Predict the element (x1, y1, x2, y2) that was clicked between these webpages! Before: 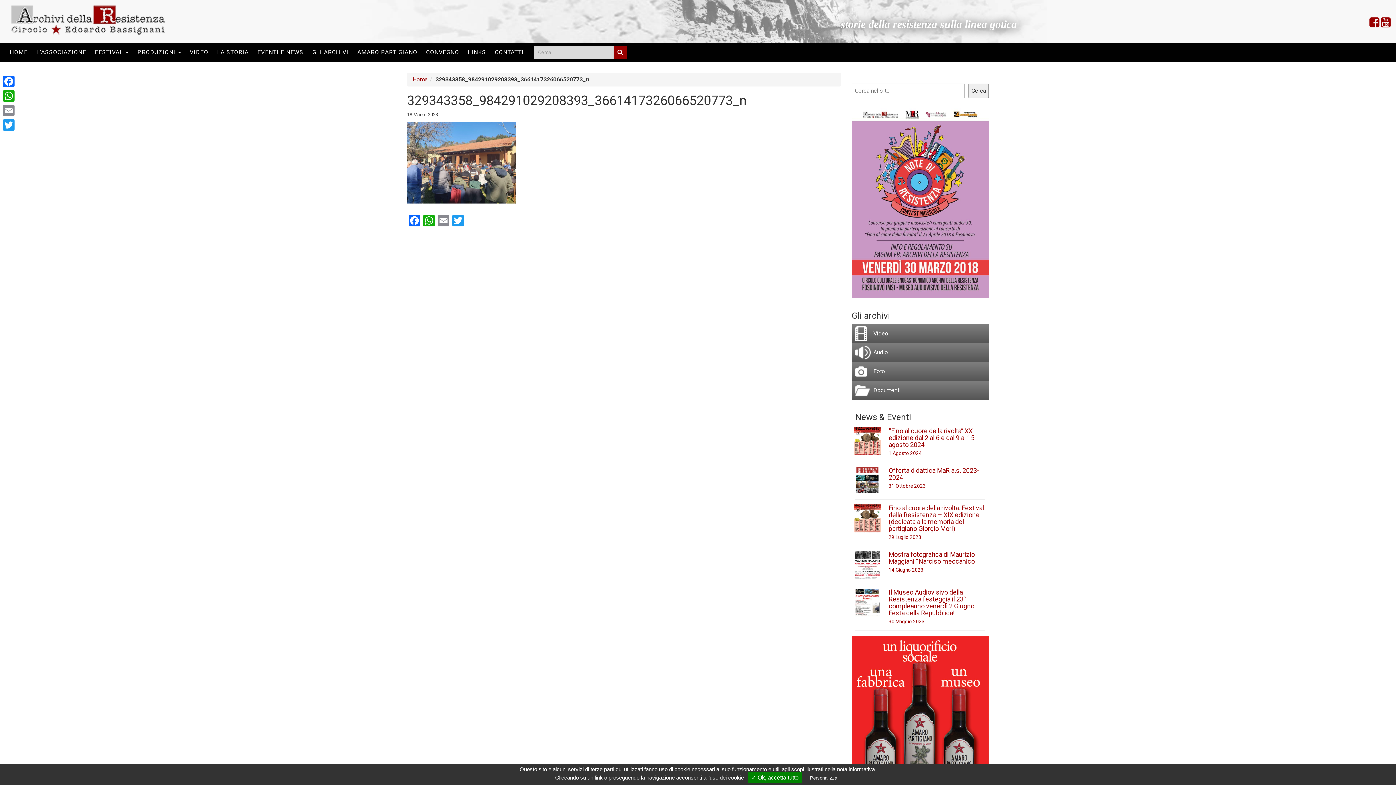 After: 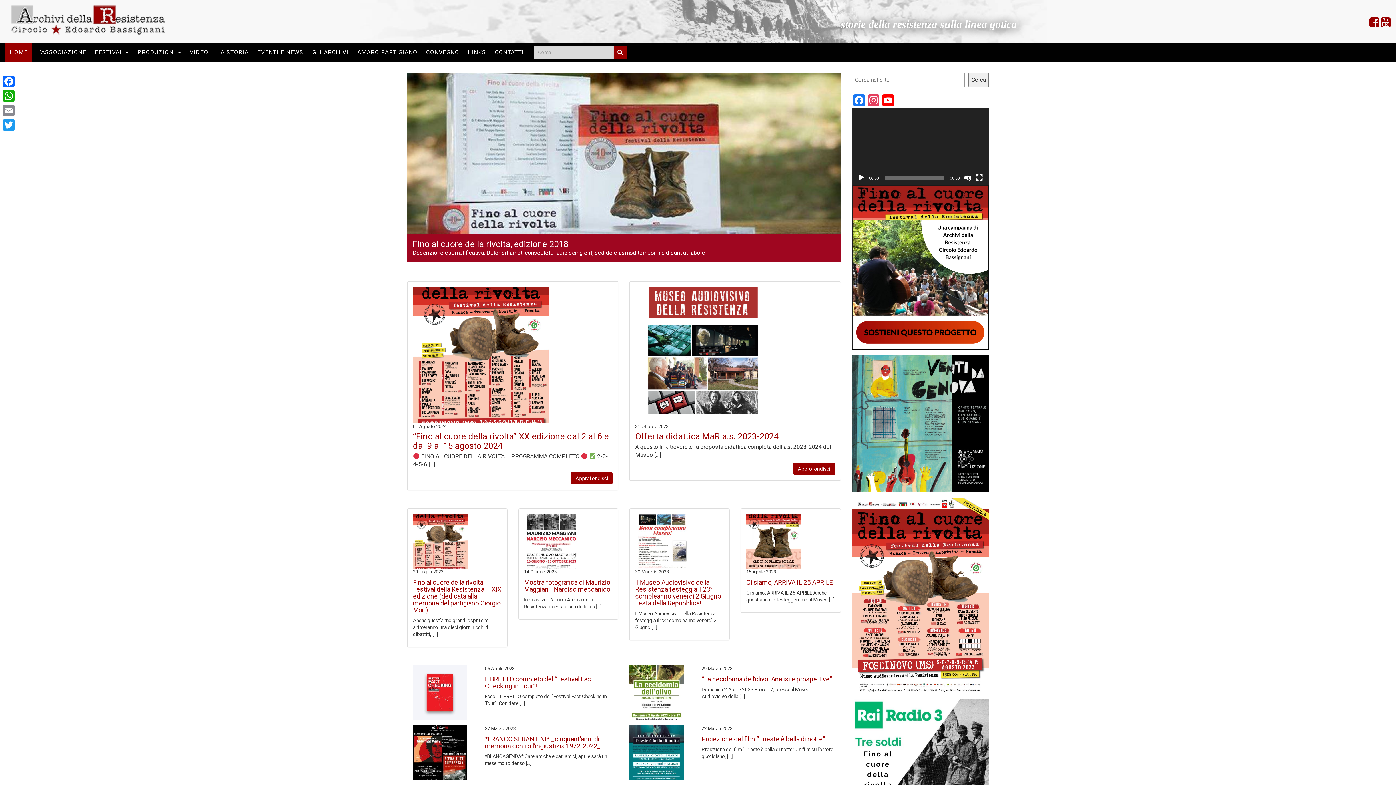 Action: bbox: (10, 5, 577, 34)